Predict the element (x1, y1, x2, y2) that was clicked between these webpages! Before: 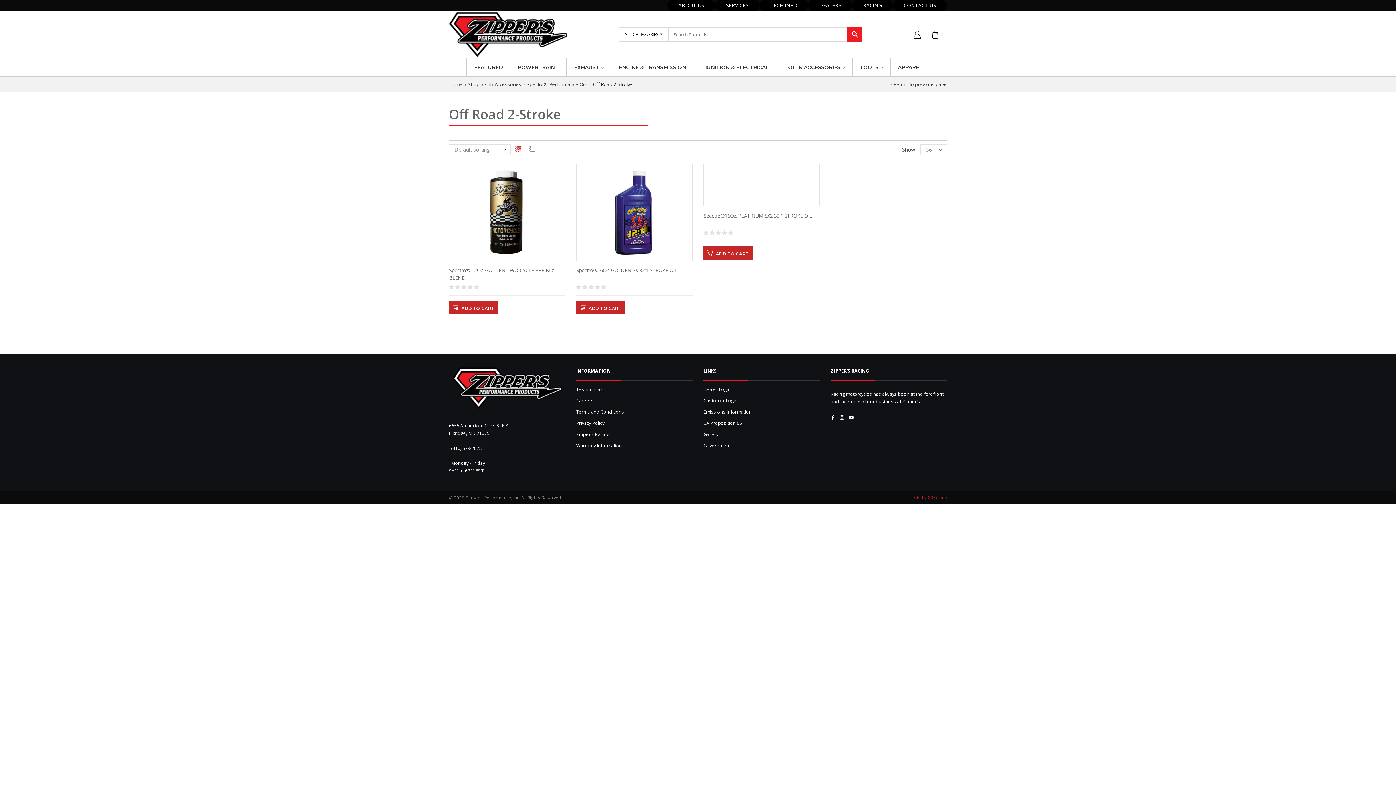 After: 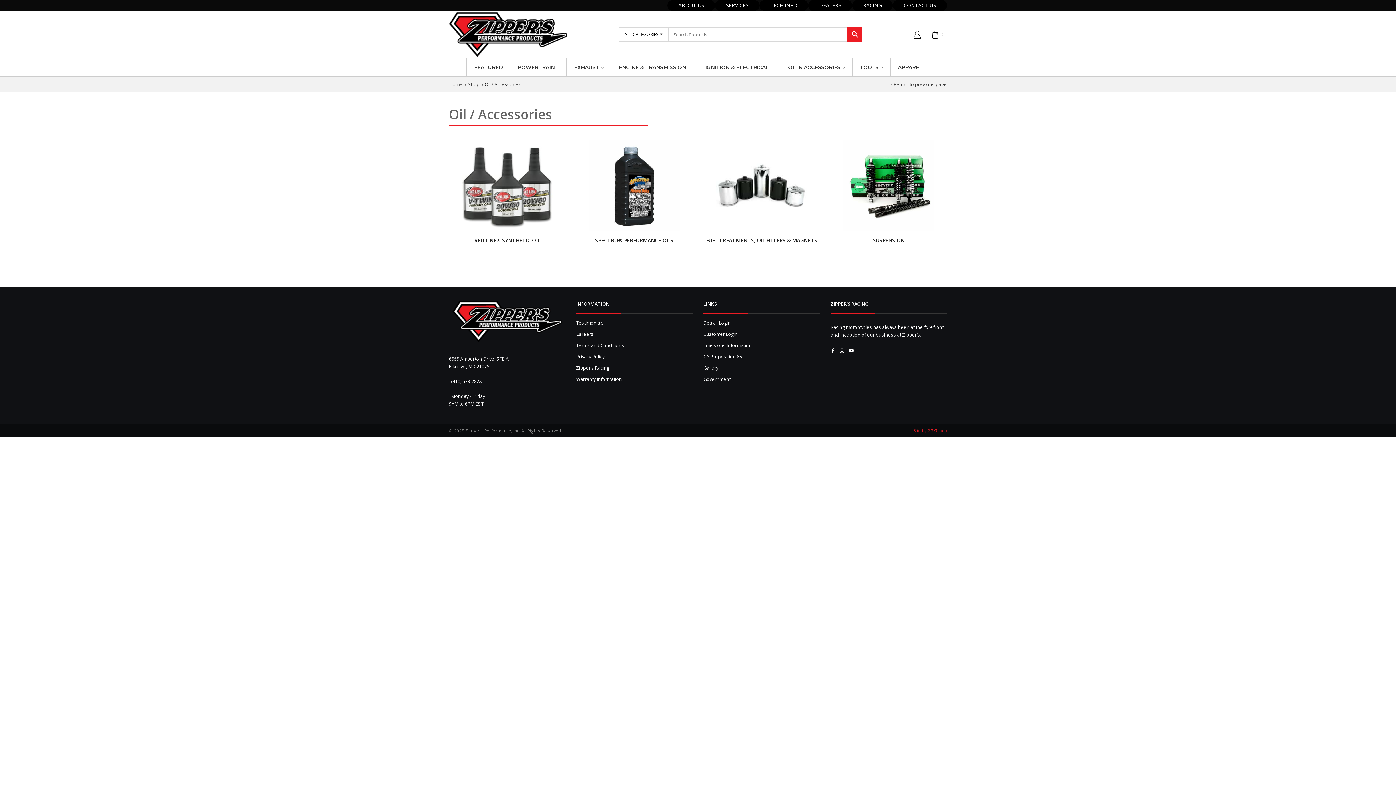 Action: bbox: (484, 81, 521, 87) label: Oil / Accessories